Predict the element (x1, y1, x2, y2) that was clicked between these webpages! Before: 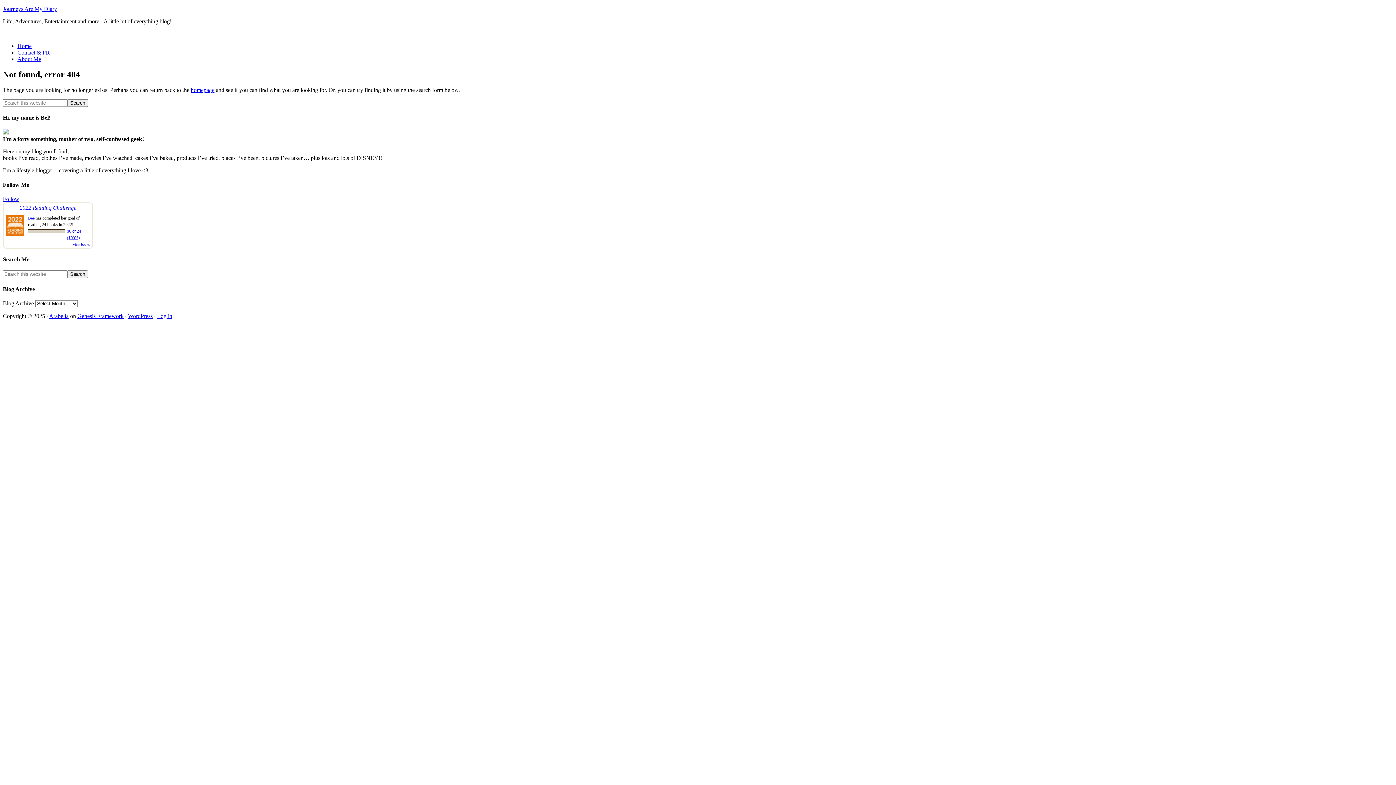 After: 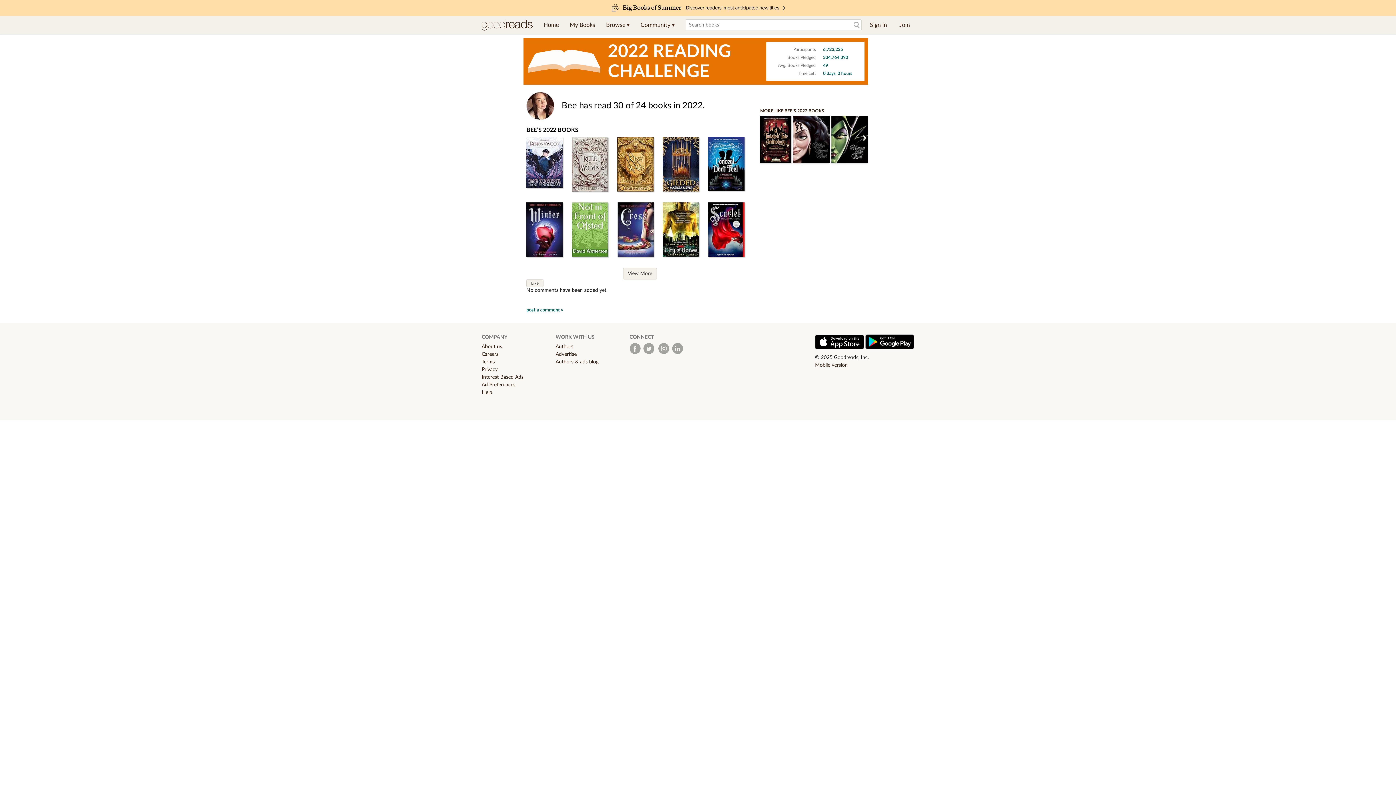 Action: bbox: (73, 242, 89, 246) label: view books